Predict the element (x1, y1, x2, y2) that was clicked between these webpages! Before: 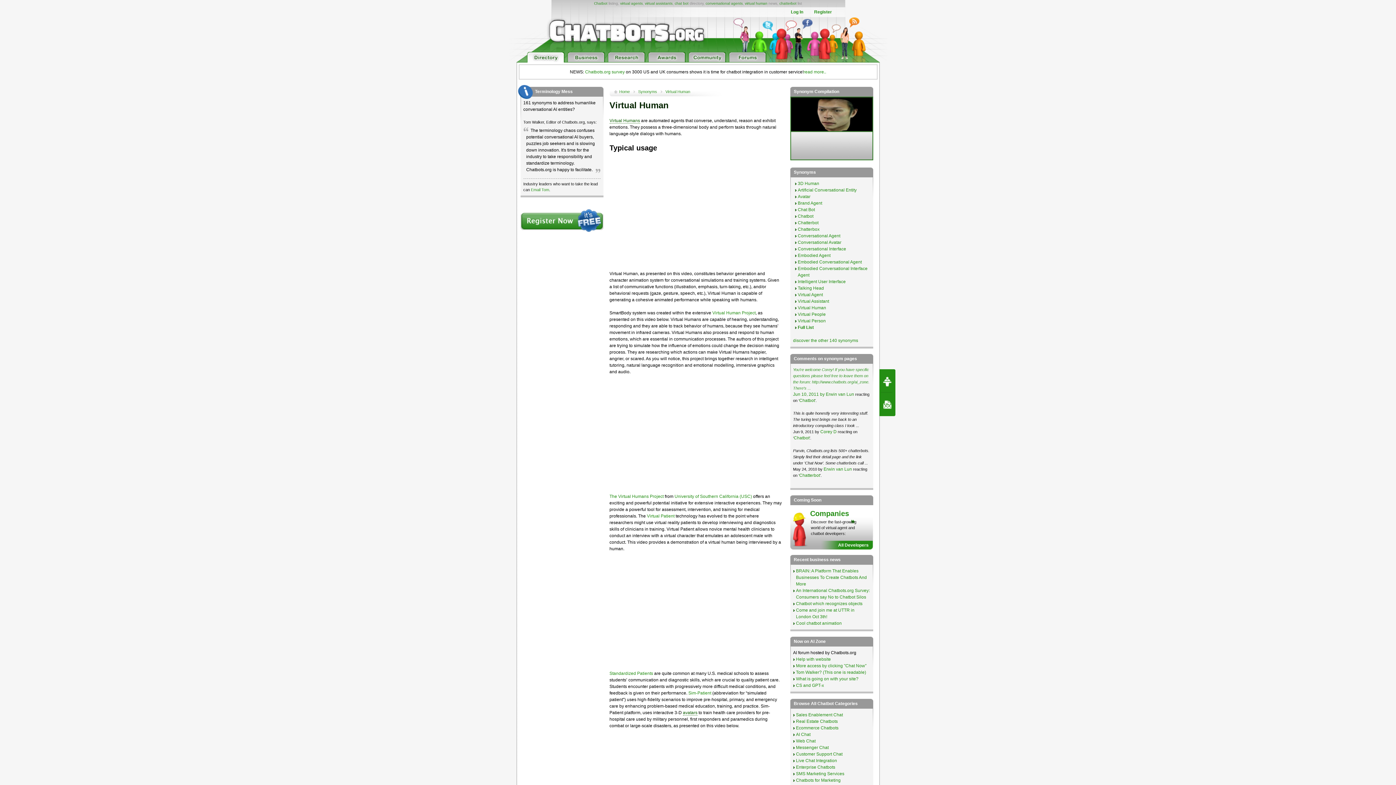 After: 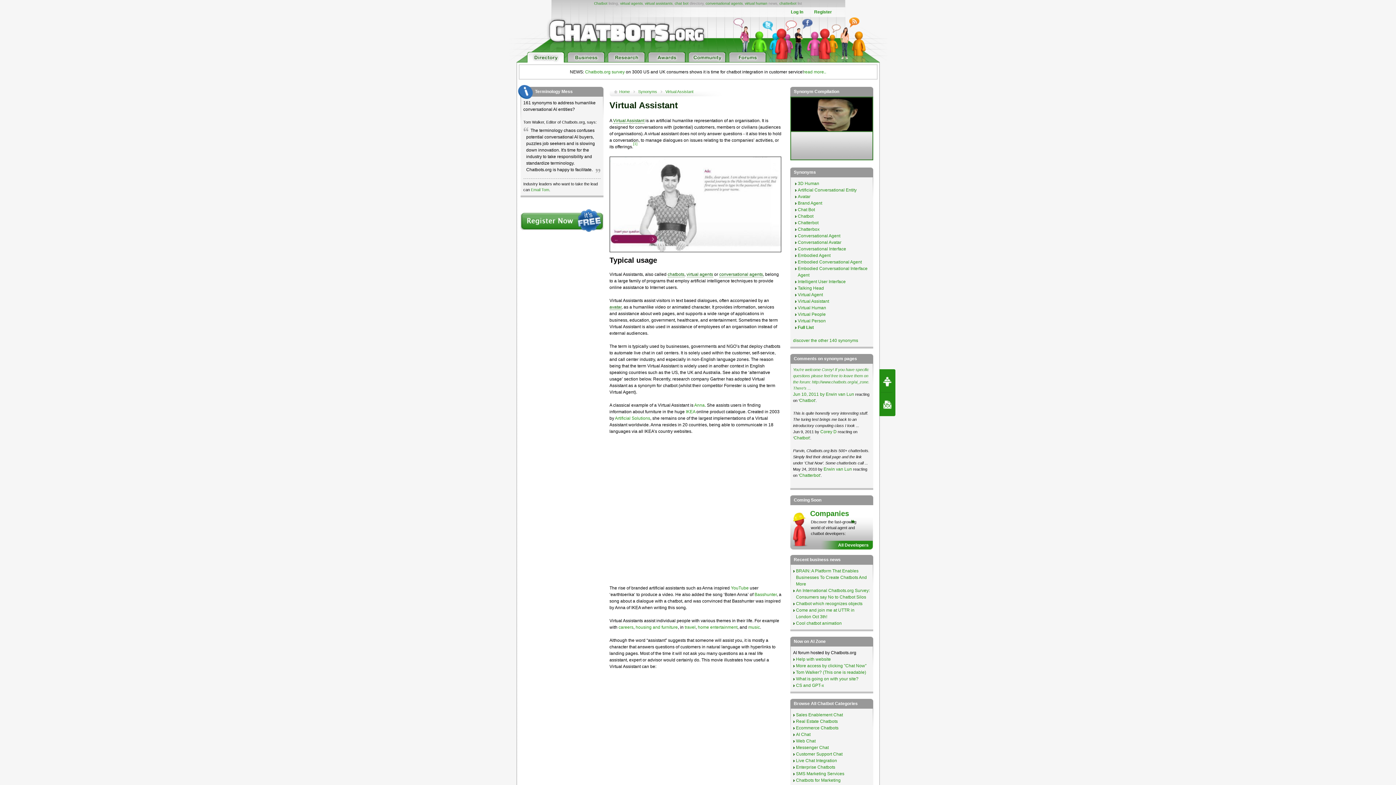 Action: bbox: (798, 298, 829, 304) label: Virtual Assistant